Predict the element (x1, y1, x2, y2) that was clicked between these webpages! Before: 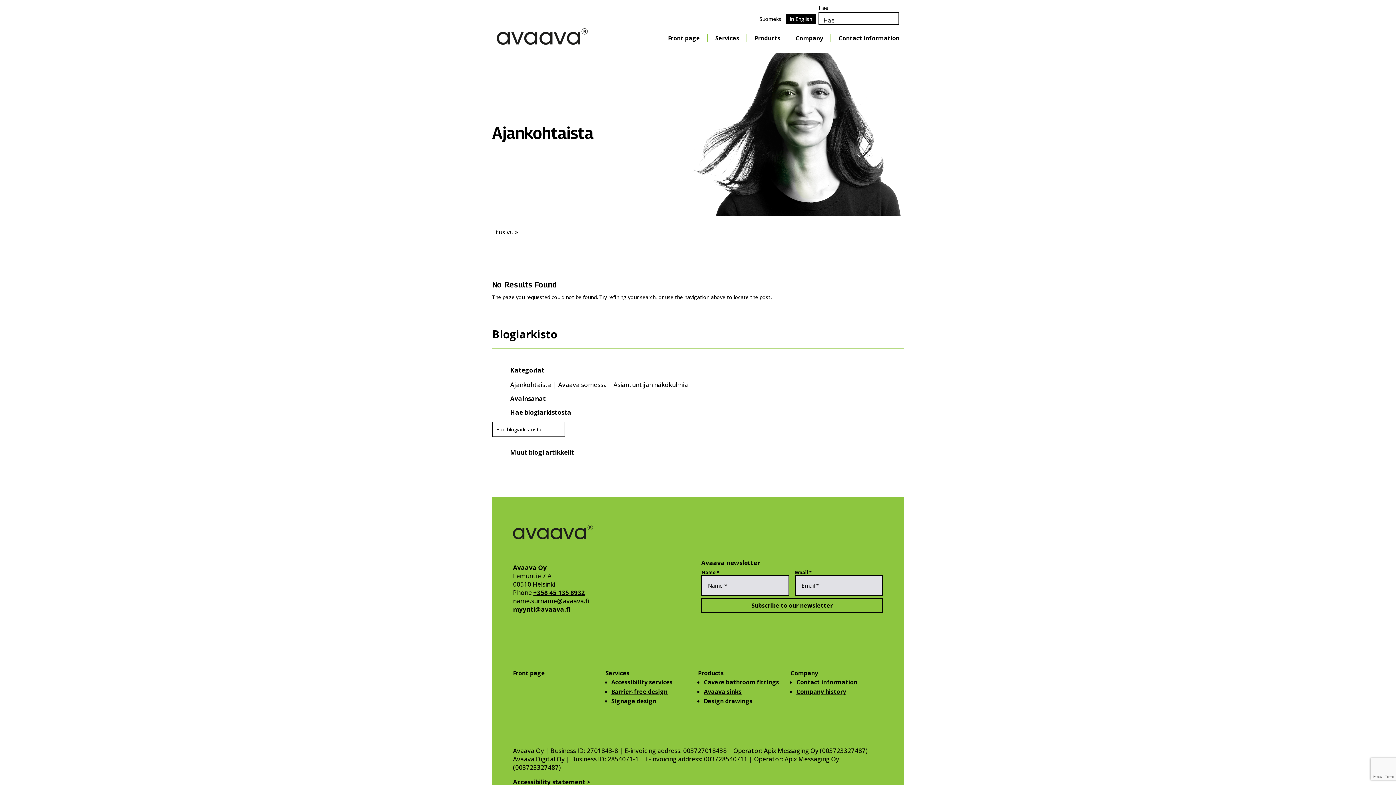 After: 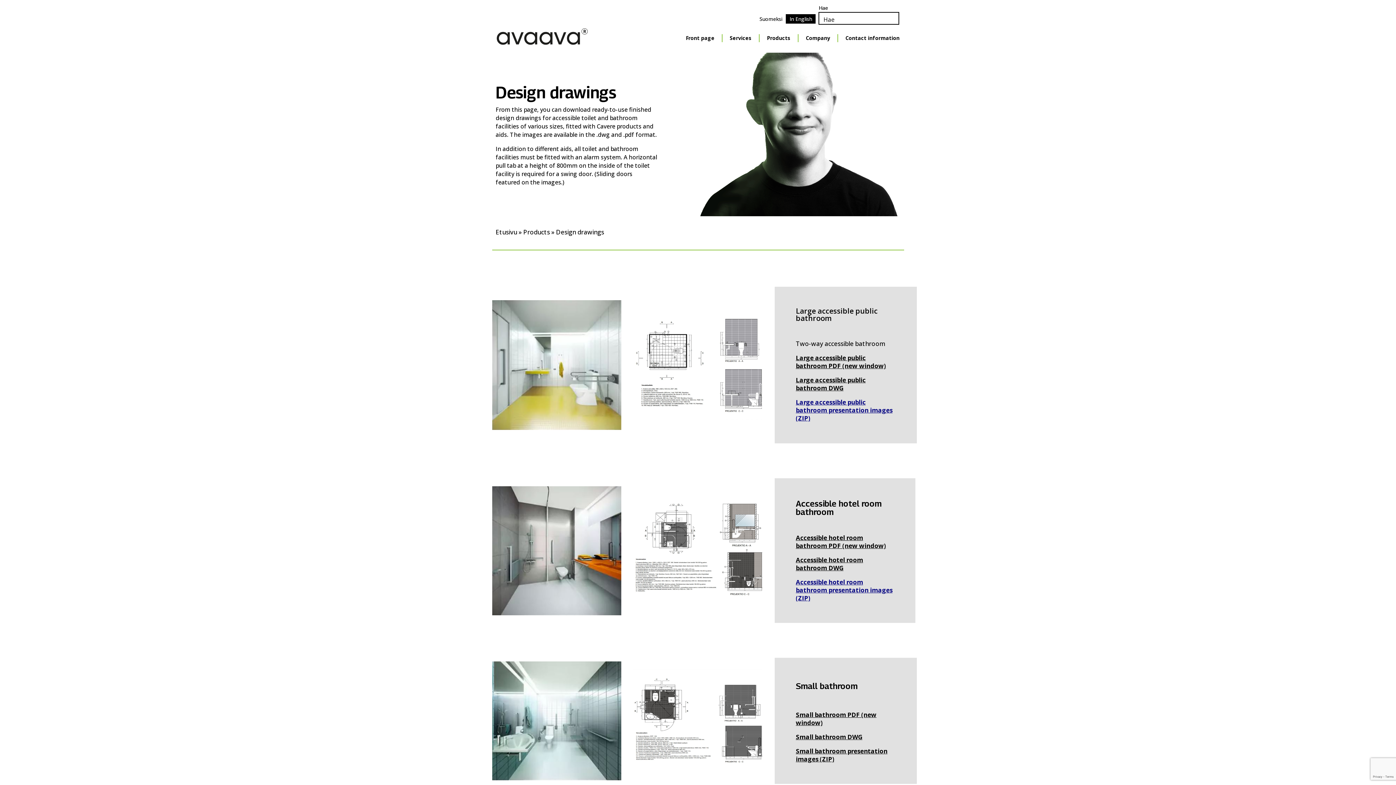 Action: bbox: (704, 697, 752, 705) label: Design drawings